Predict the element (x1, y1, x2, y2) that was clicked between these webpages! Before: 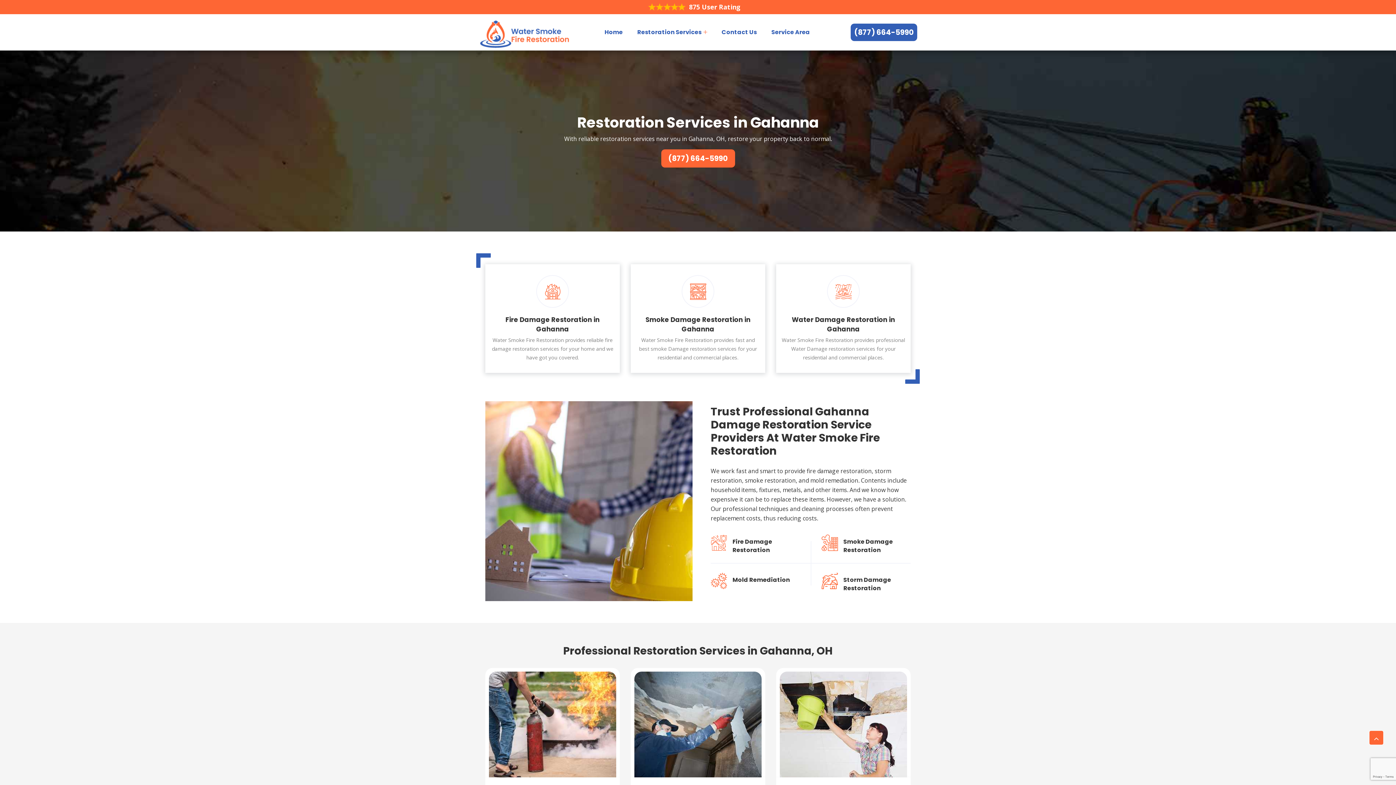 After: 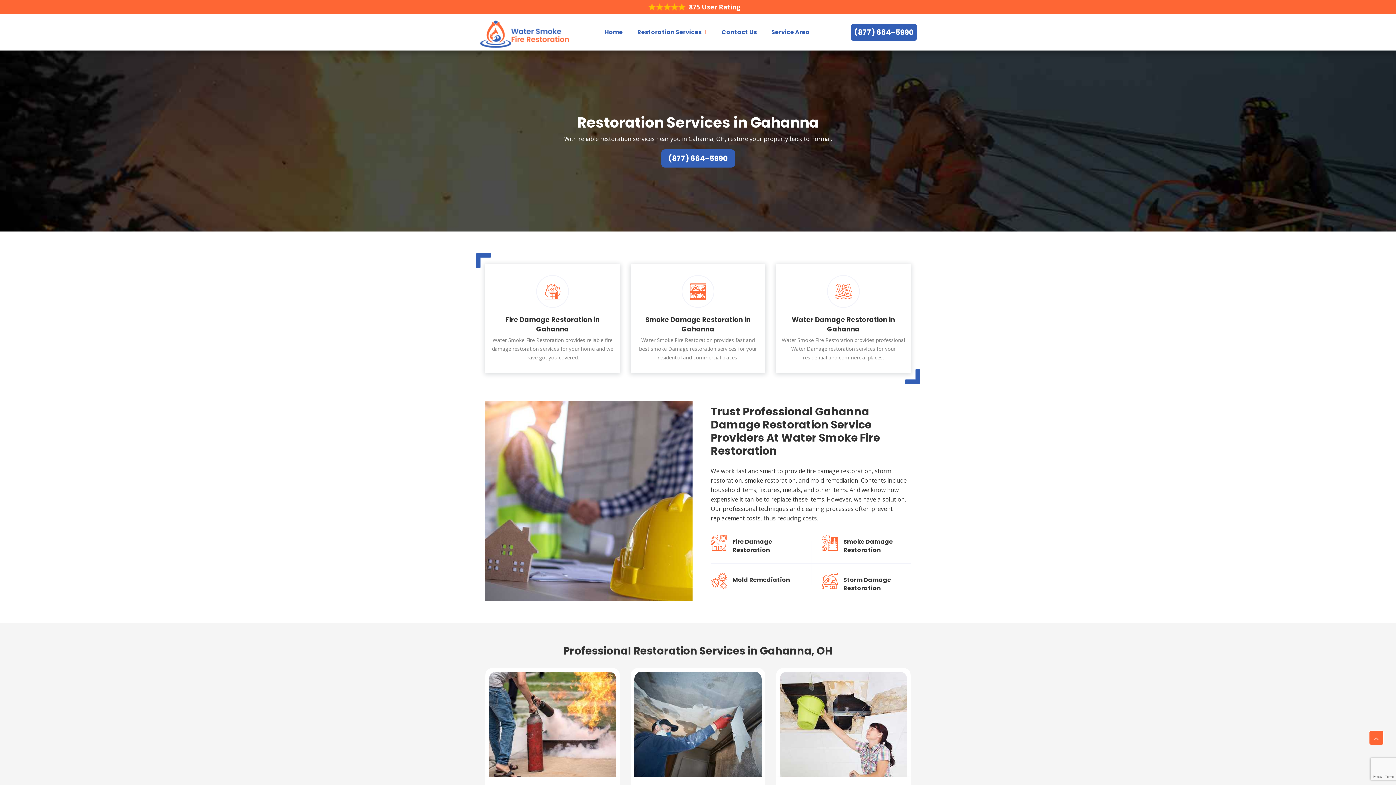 Action: bbox: (661, 149, 735, 167) label: (877) 664-5990